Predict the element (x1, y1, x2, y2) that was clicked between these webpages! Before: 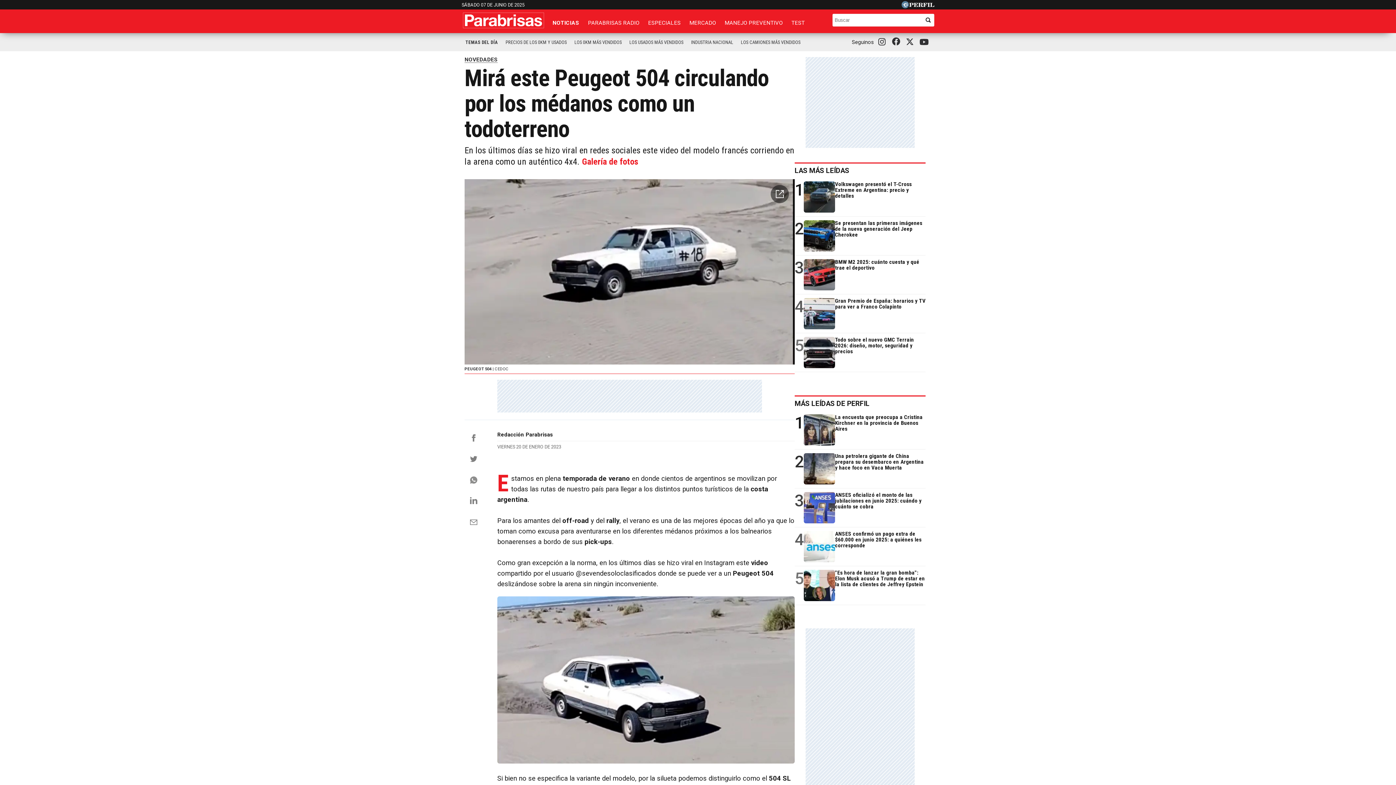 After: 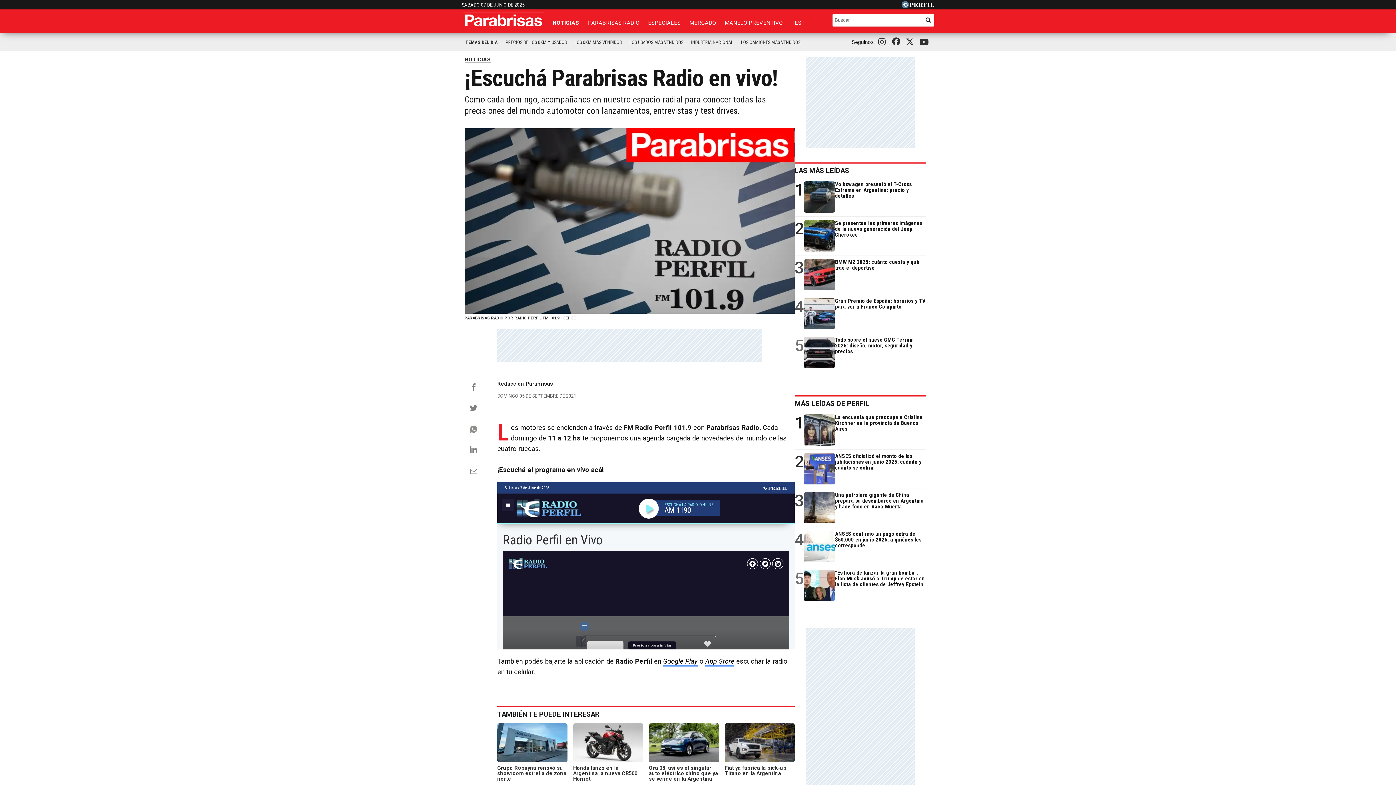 Action: label: PARABRISAS RADIO bbox: (584, 16, 643, 29)